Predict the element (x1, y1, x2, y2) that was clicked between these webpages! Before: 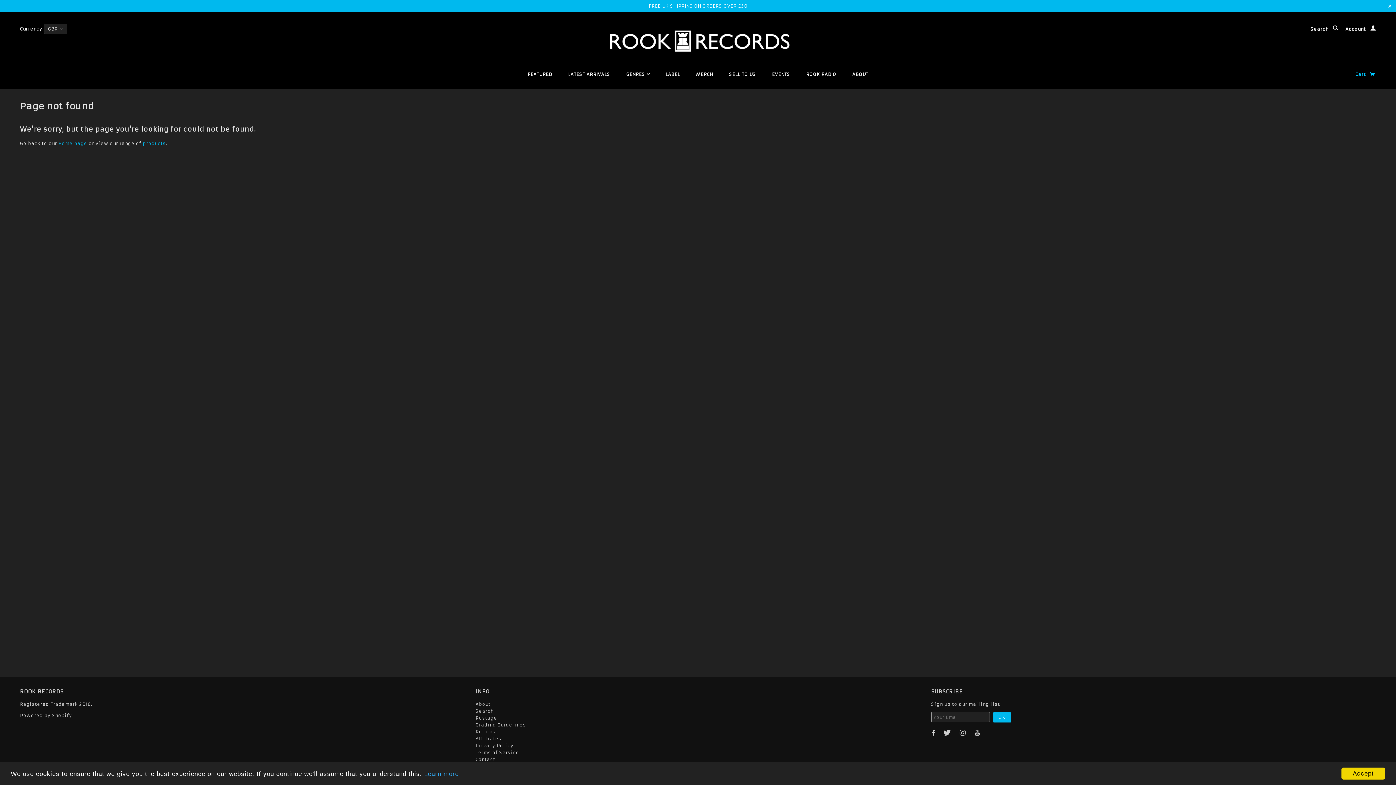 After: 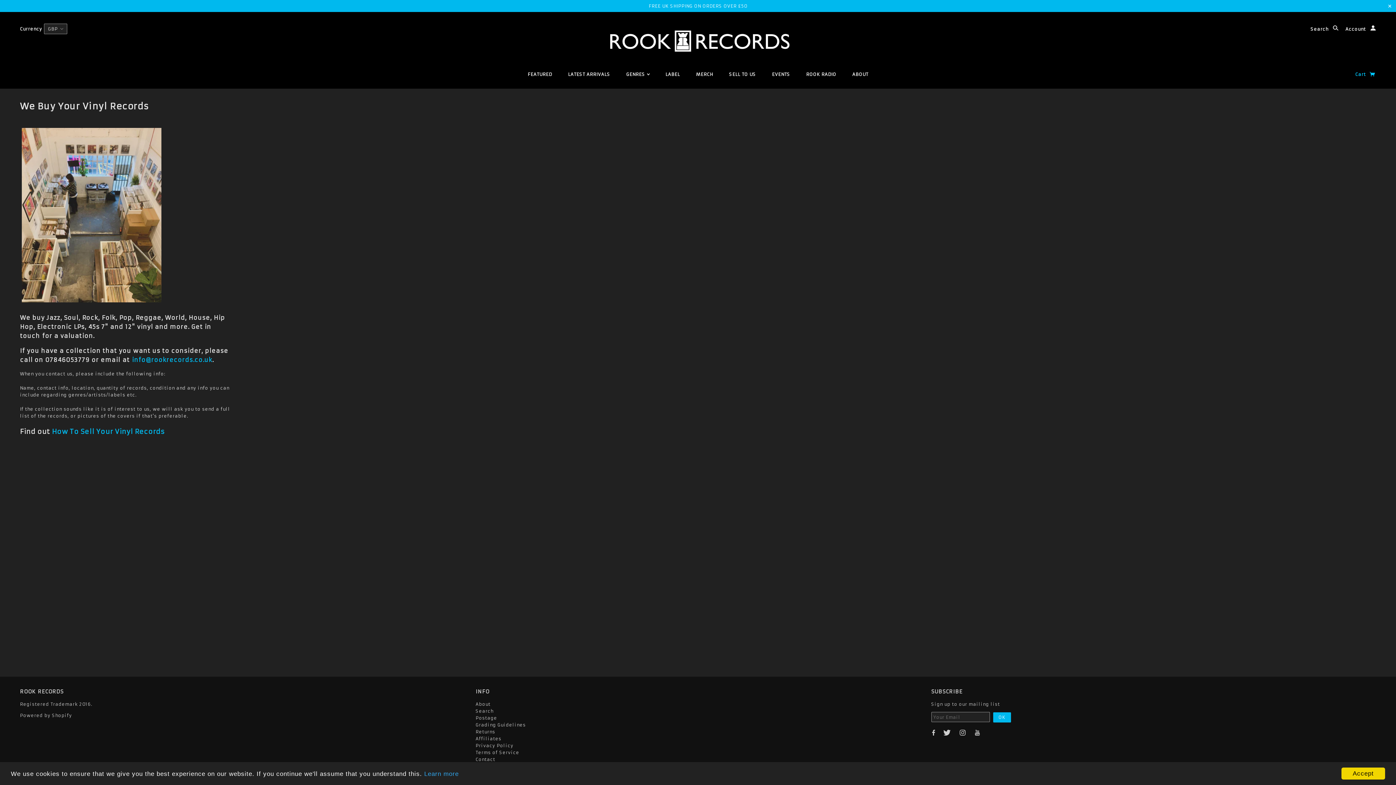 Action: label: SELL TO US bbox: (721, 71, 763, 77)